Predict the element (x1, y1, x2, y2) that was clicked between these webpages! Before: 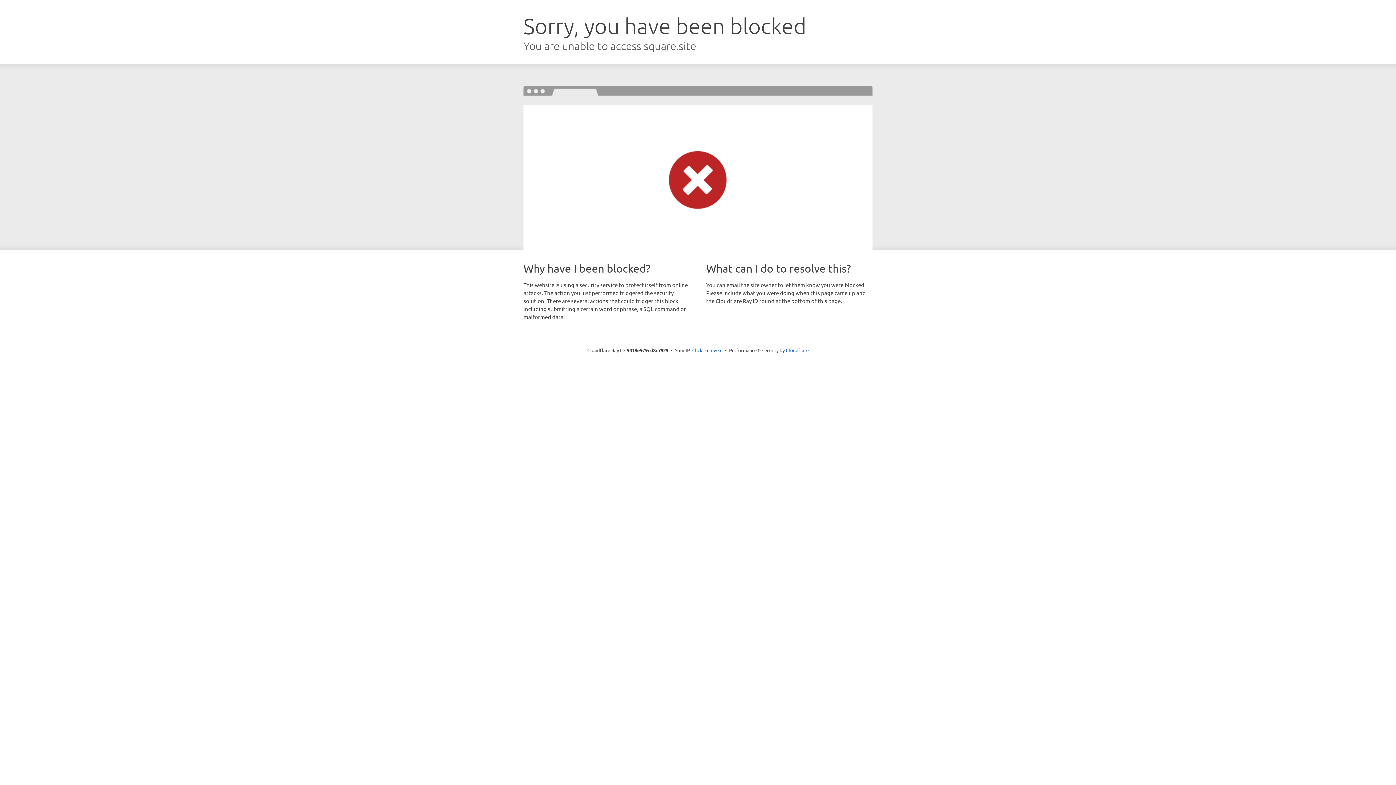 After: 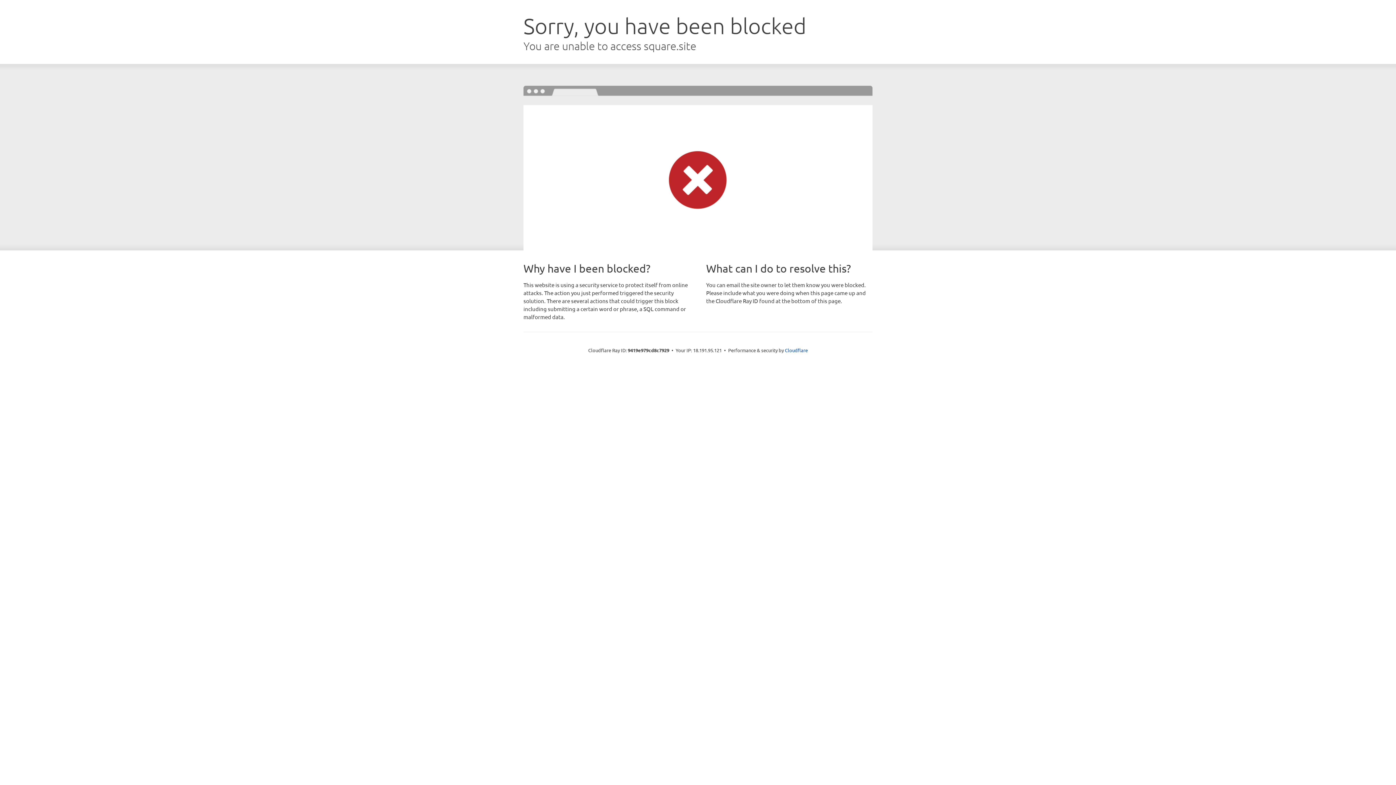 Action: bbox: (692, 346, 722, 353) label: Click to reveal